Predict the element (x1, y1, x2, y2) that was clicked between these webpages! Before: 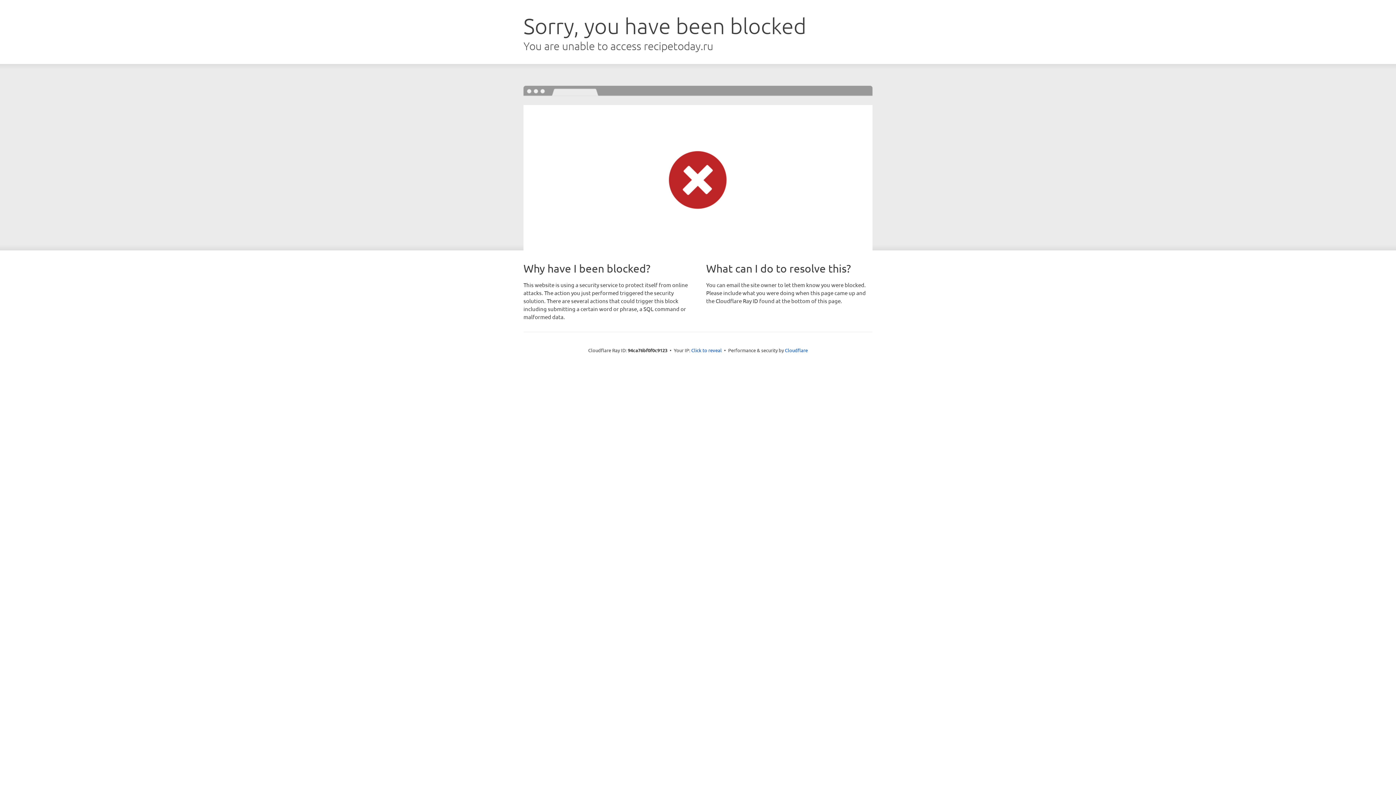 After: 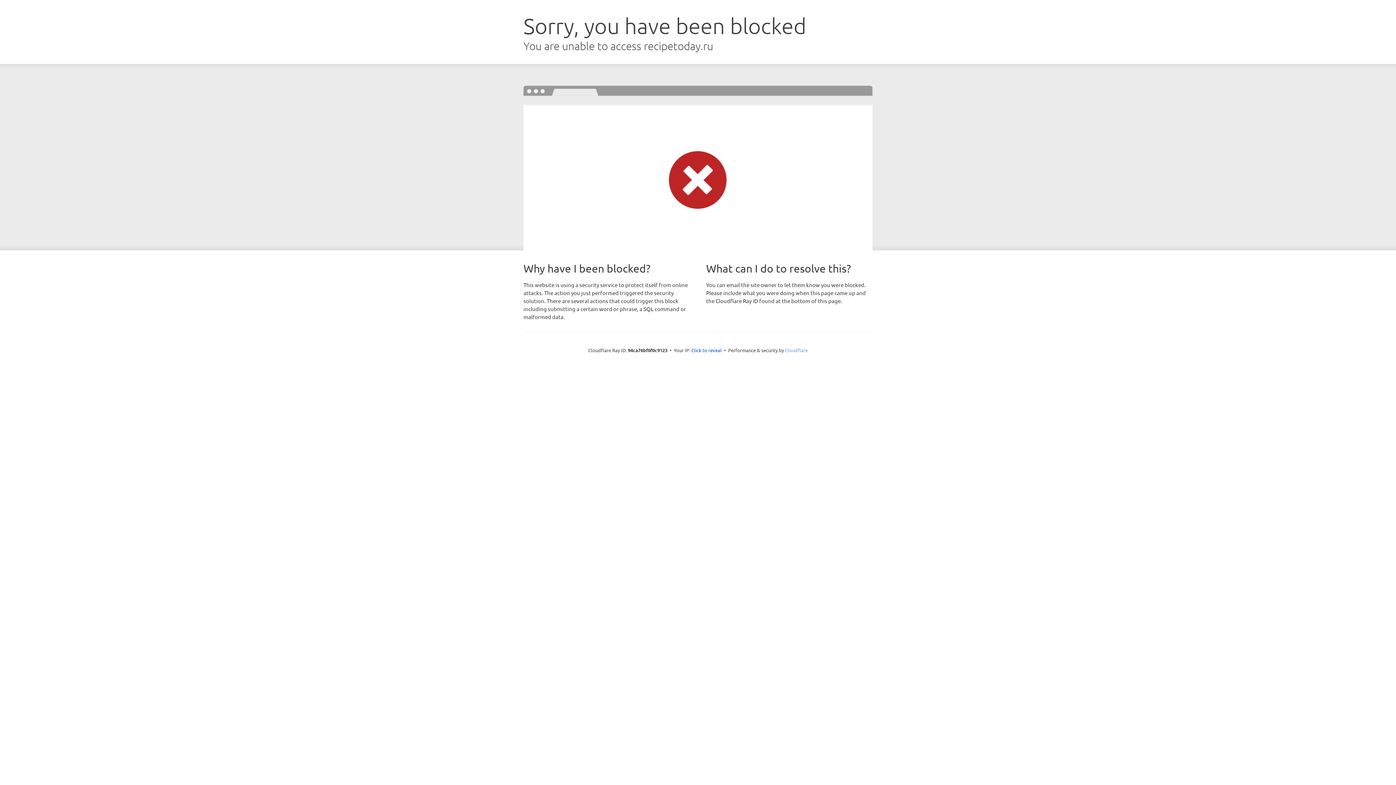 Action: label: Cloudflare bbox: (785, 347, 808, 353)